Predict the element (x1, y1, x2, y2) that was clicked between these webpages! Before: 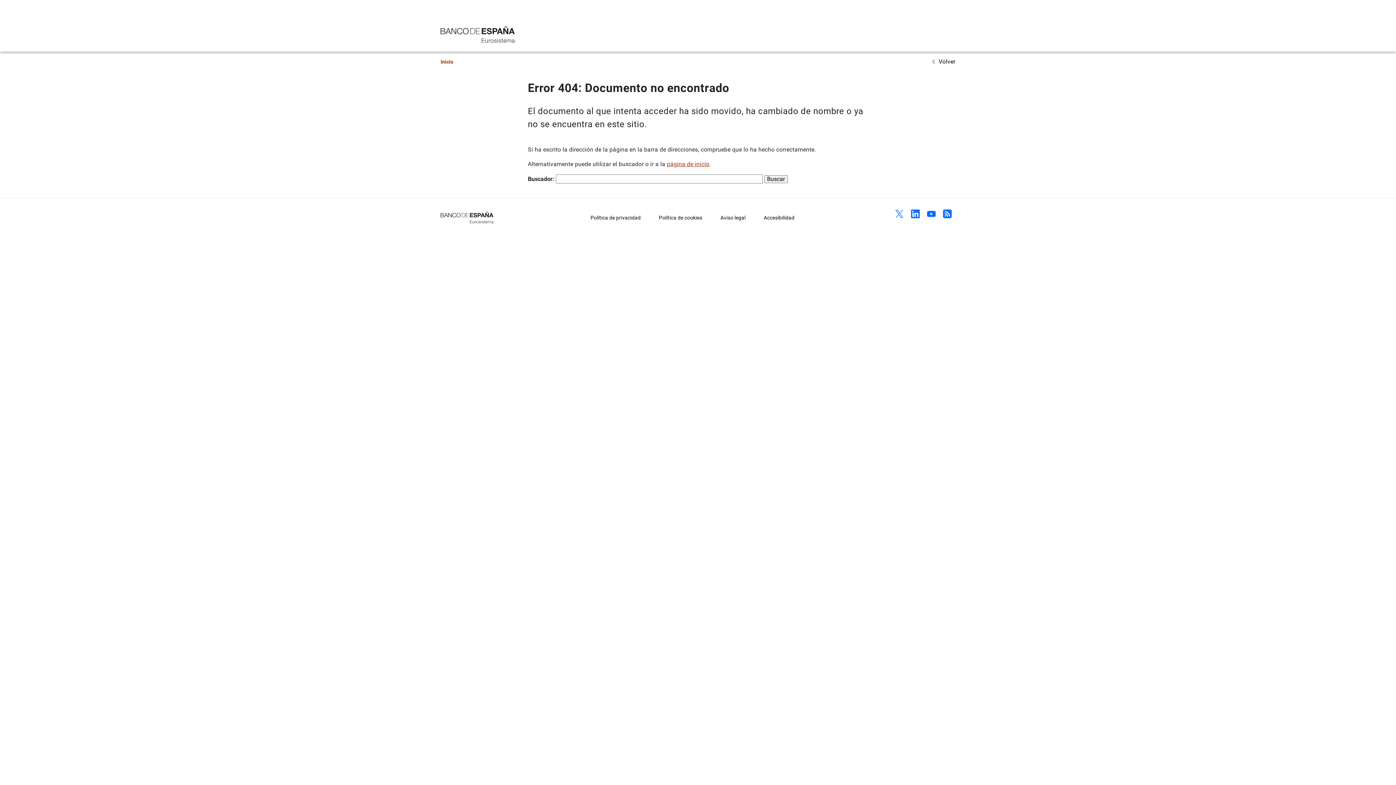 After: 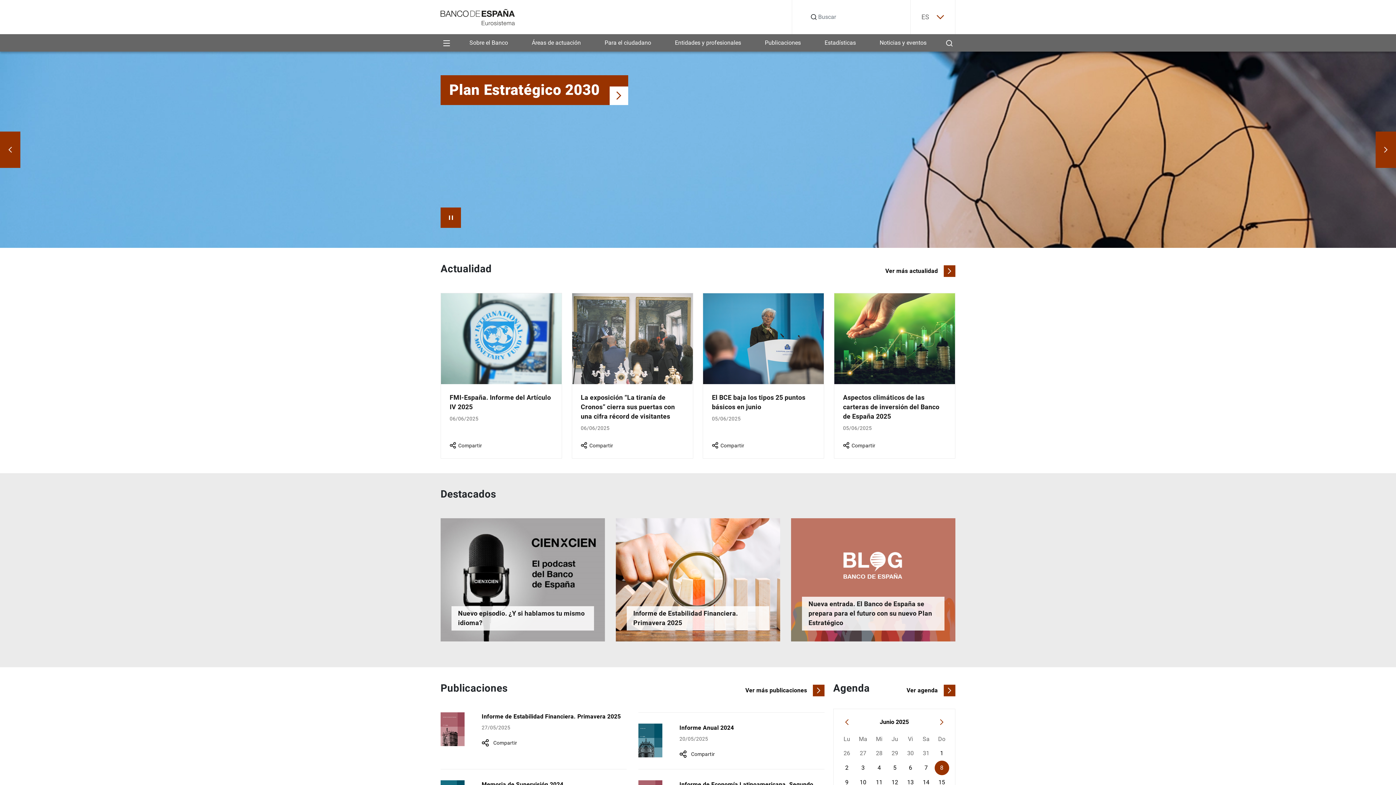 Action: label: Inicio bbox: (440, 58, 453, 64)